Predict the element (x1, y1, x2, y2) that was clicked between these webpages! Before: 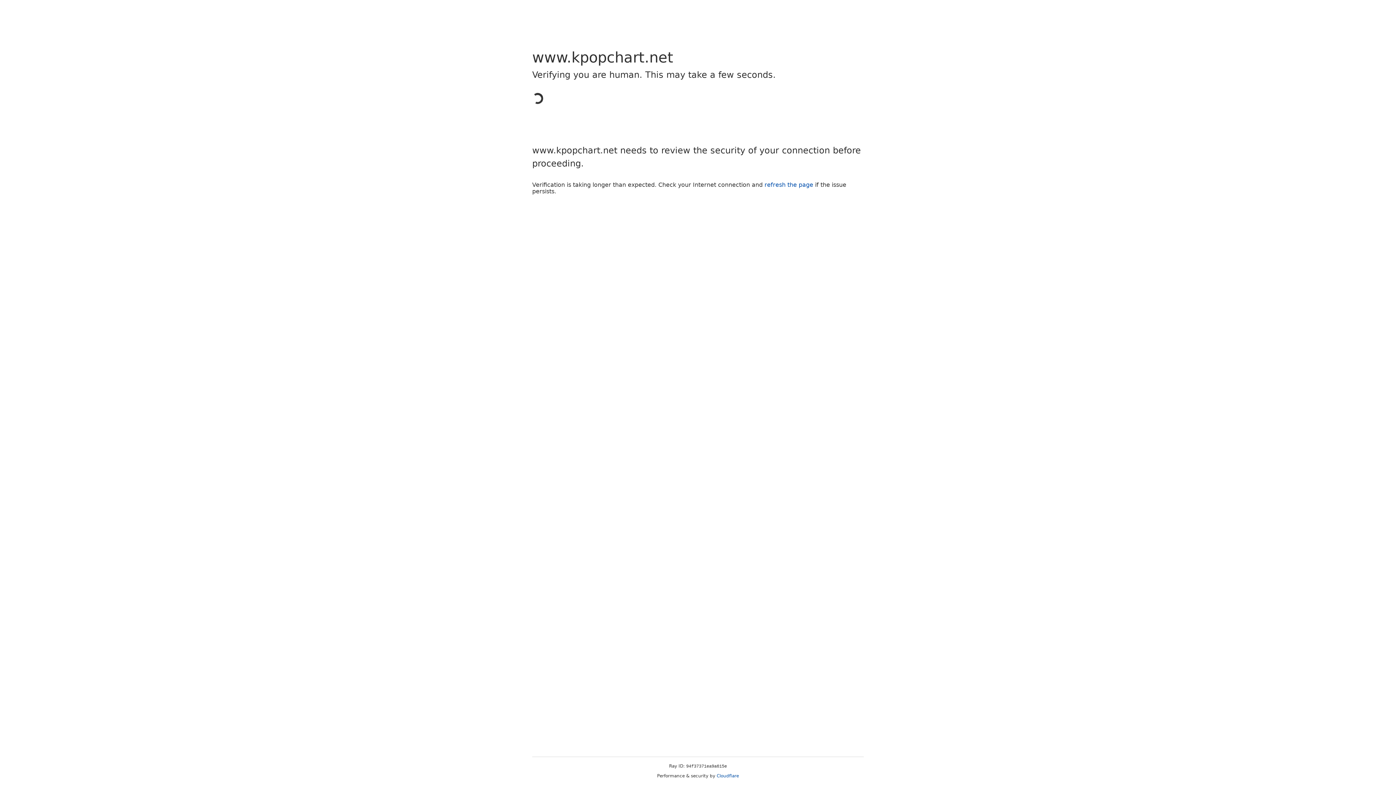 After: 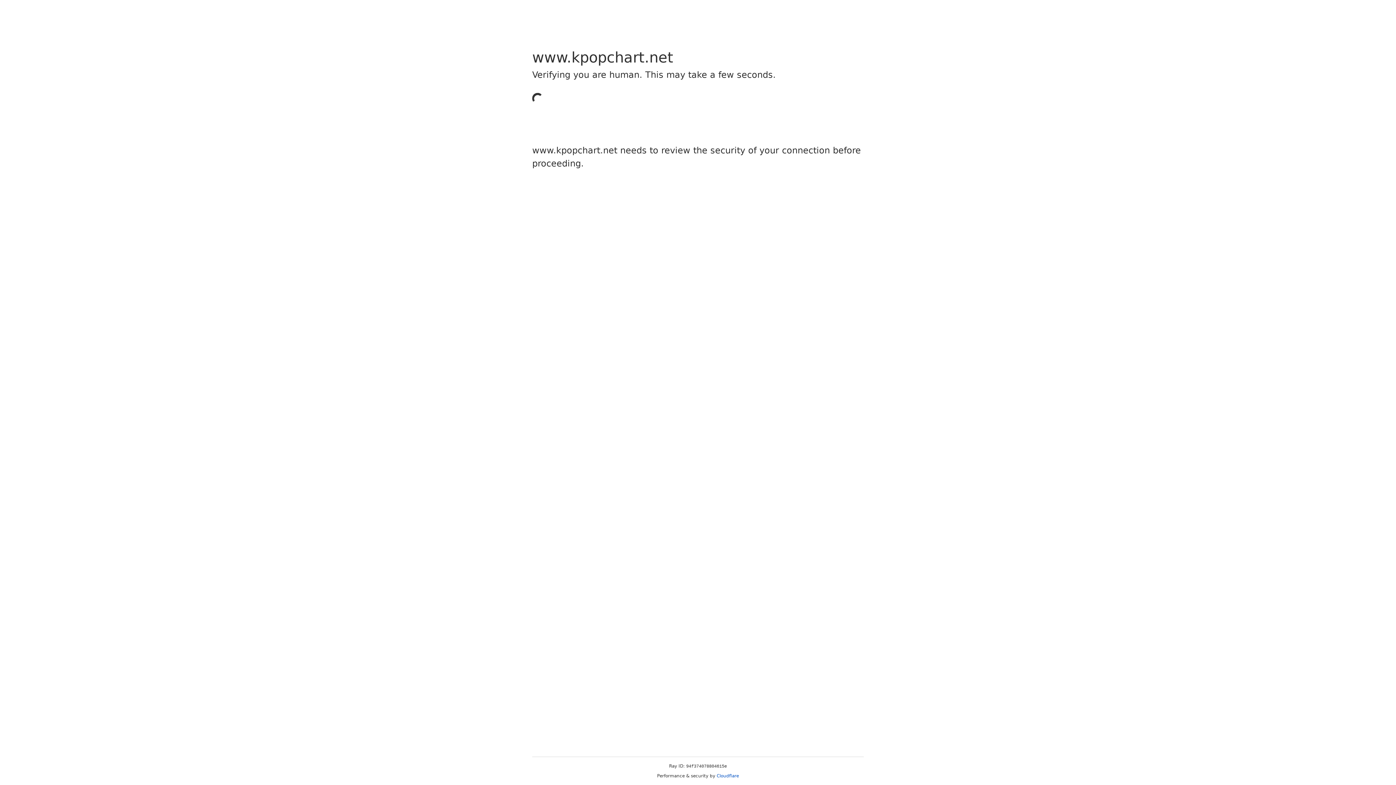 Action: bbox: (716, 773, 739, 778) label: Cloudflare